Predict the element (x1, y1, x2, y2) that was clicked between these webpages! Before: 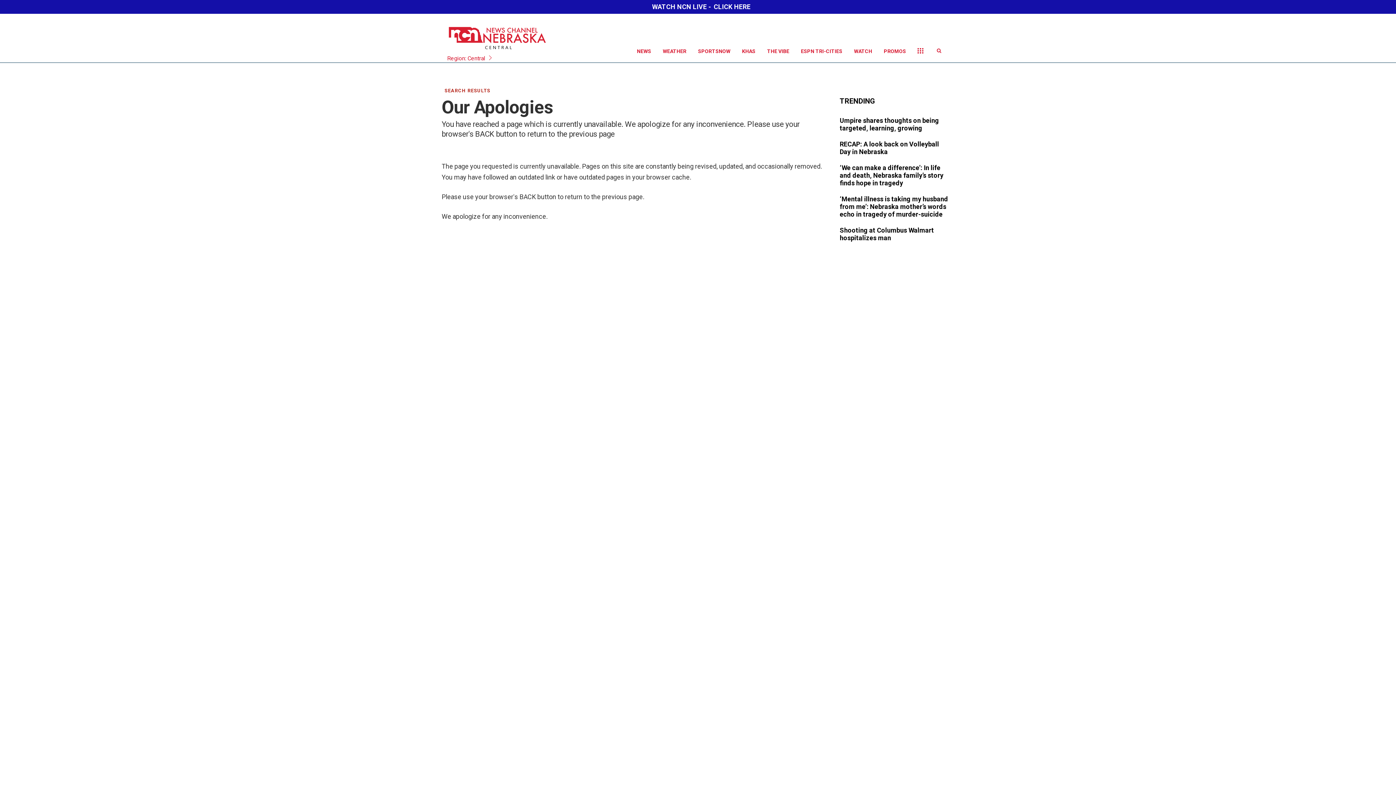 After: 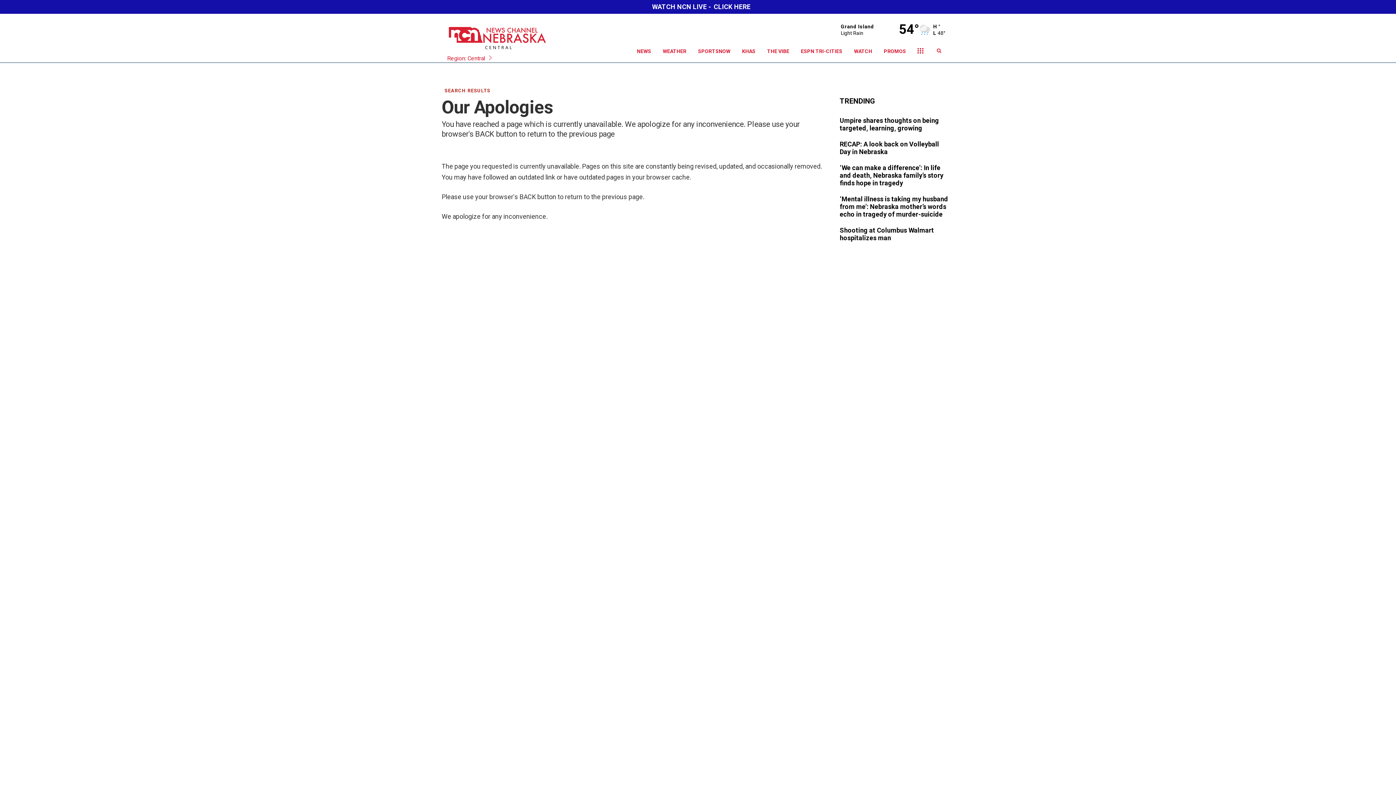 Action: label: TRENDING bbox: (840, 99, 875, 104)